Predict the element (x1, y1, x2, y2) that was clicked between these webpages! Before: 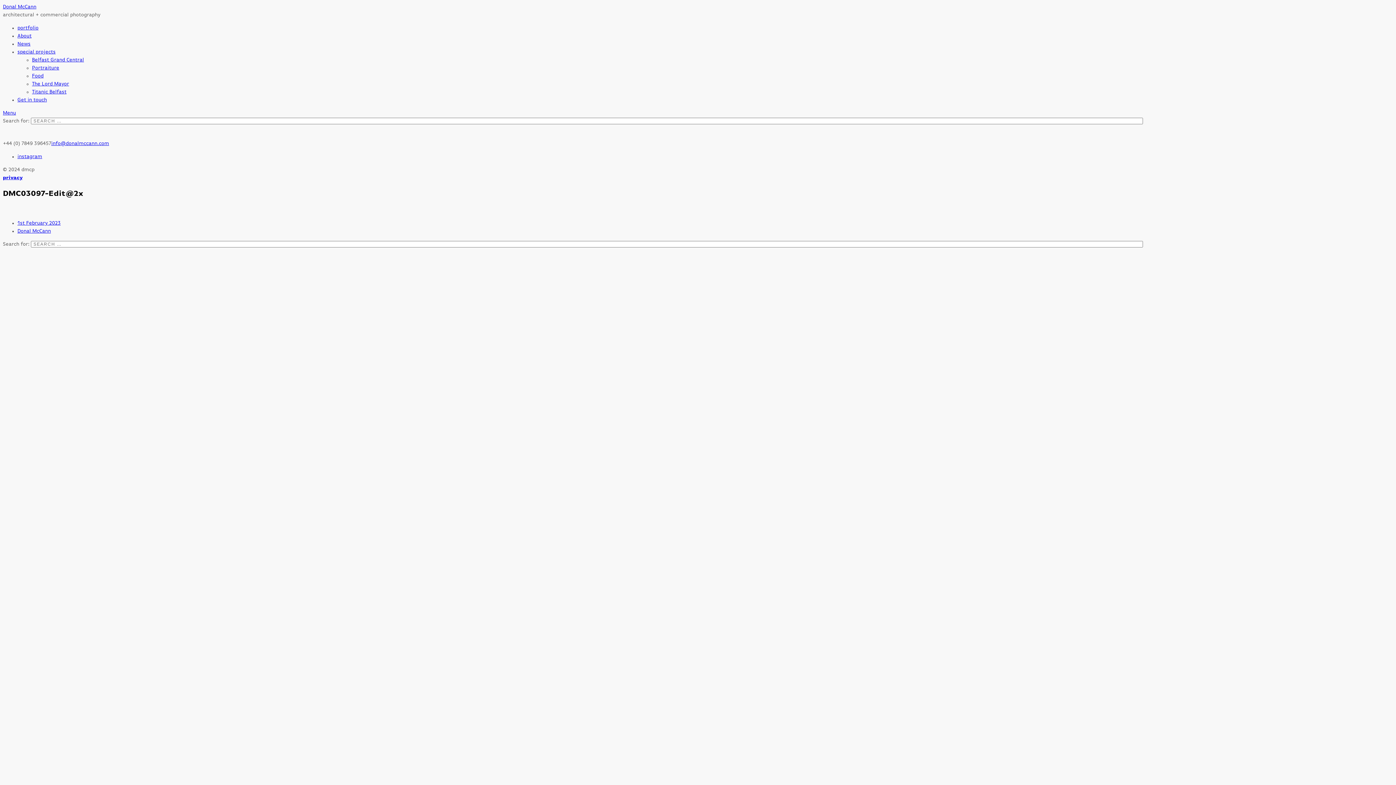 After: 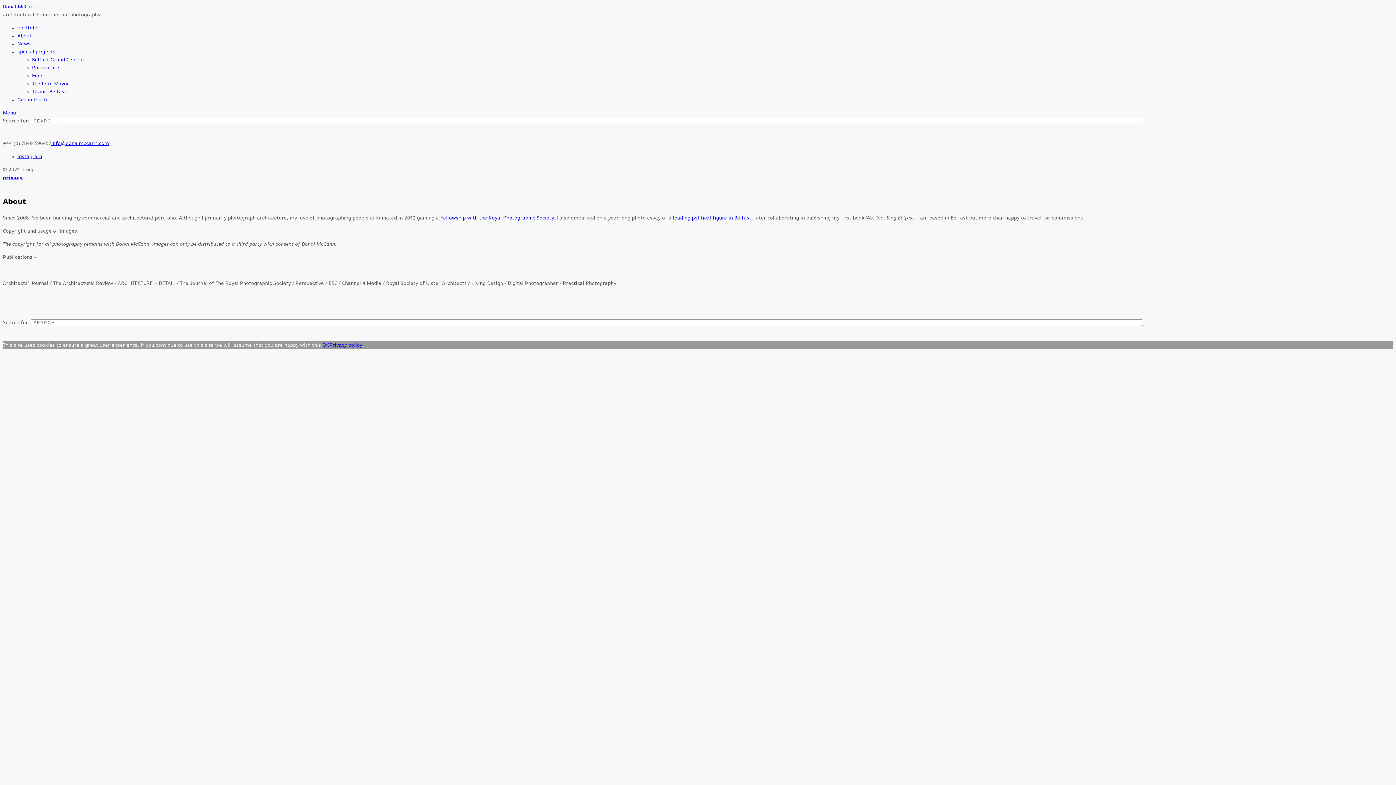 Action: bbox: (17, 33, 31, 38) label: About